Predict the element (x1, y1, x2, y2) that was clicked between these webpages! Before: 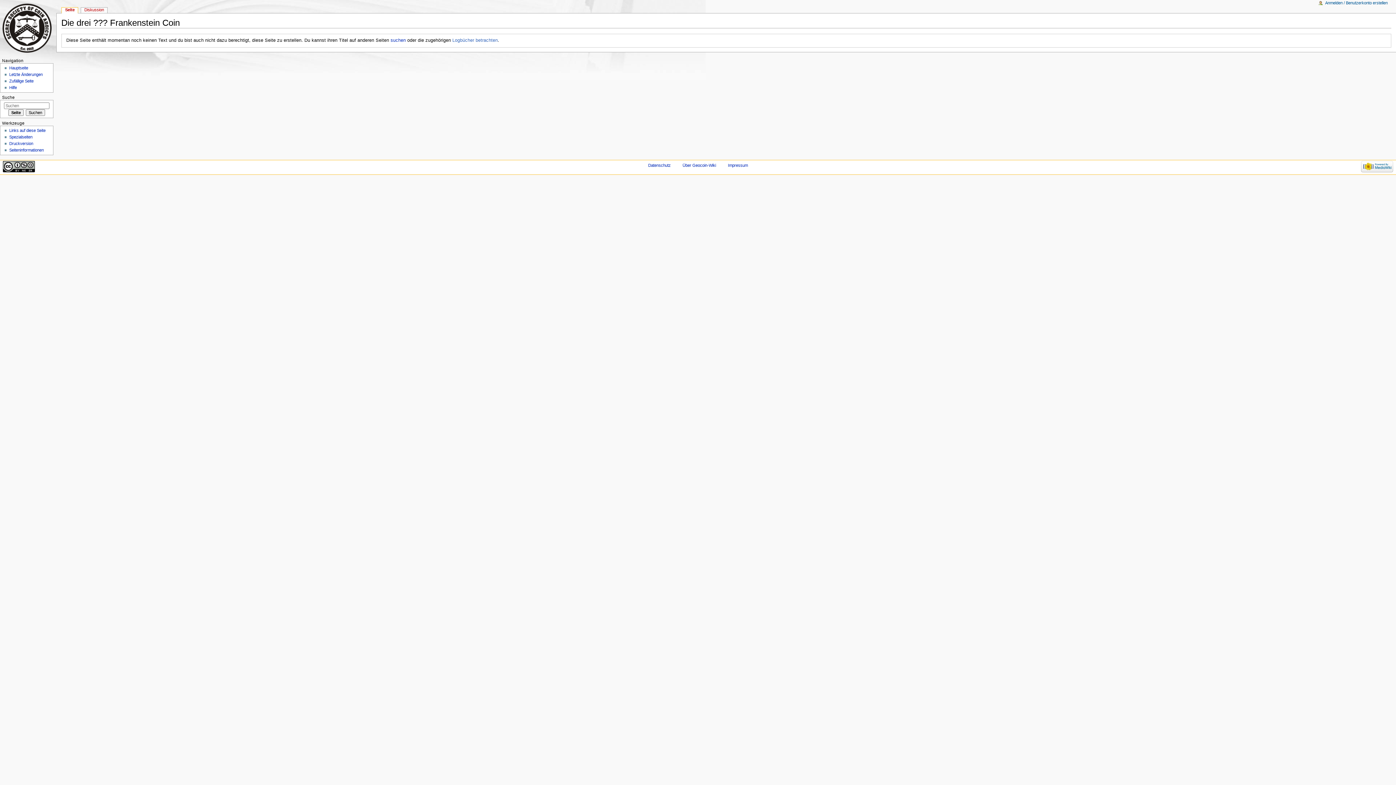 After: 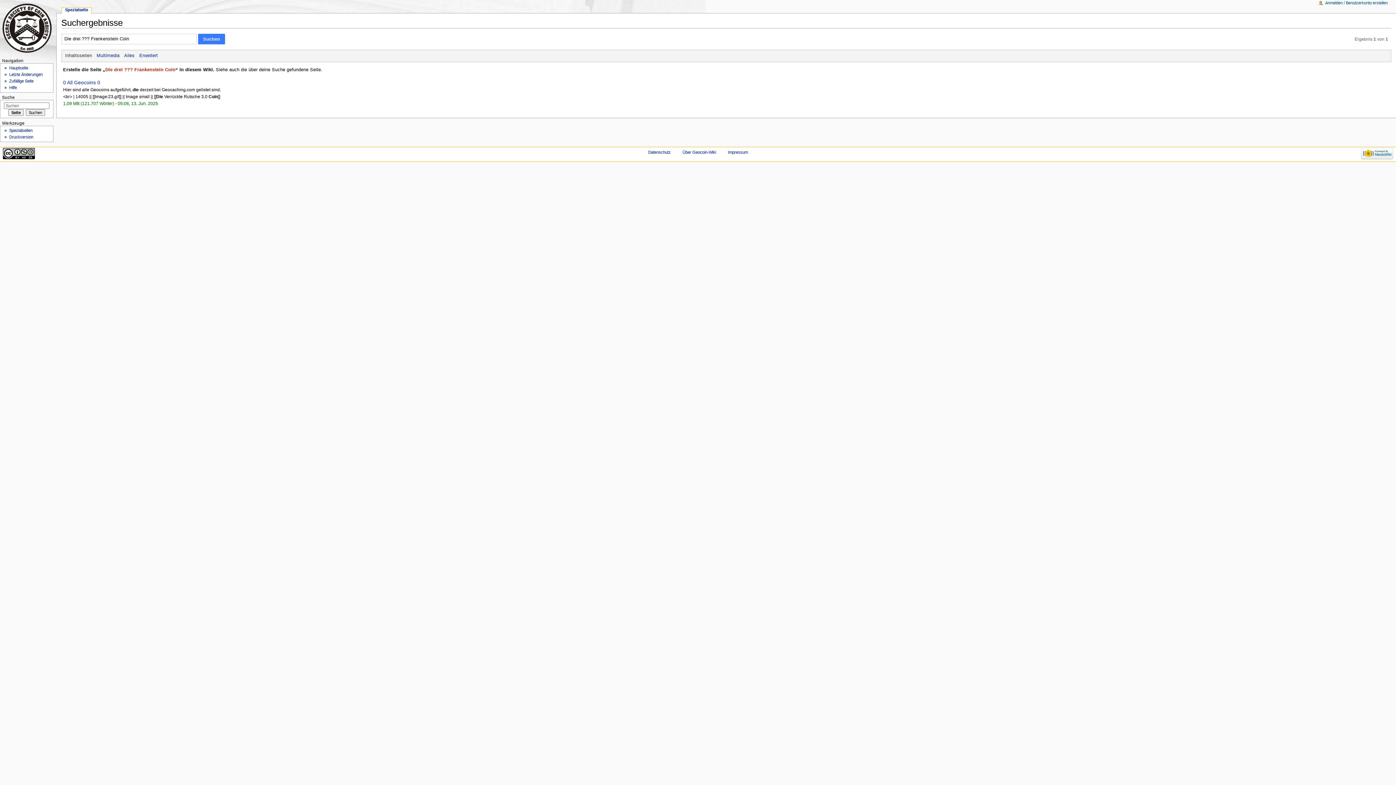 Action: label: suchen bbox: (390, 37, 405, 42)